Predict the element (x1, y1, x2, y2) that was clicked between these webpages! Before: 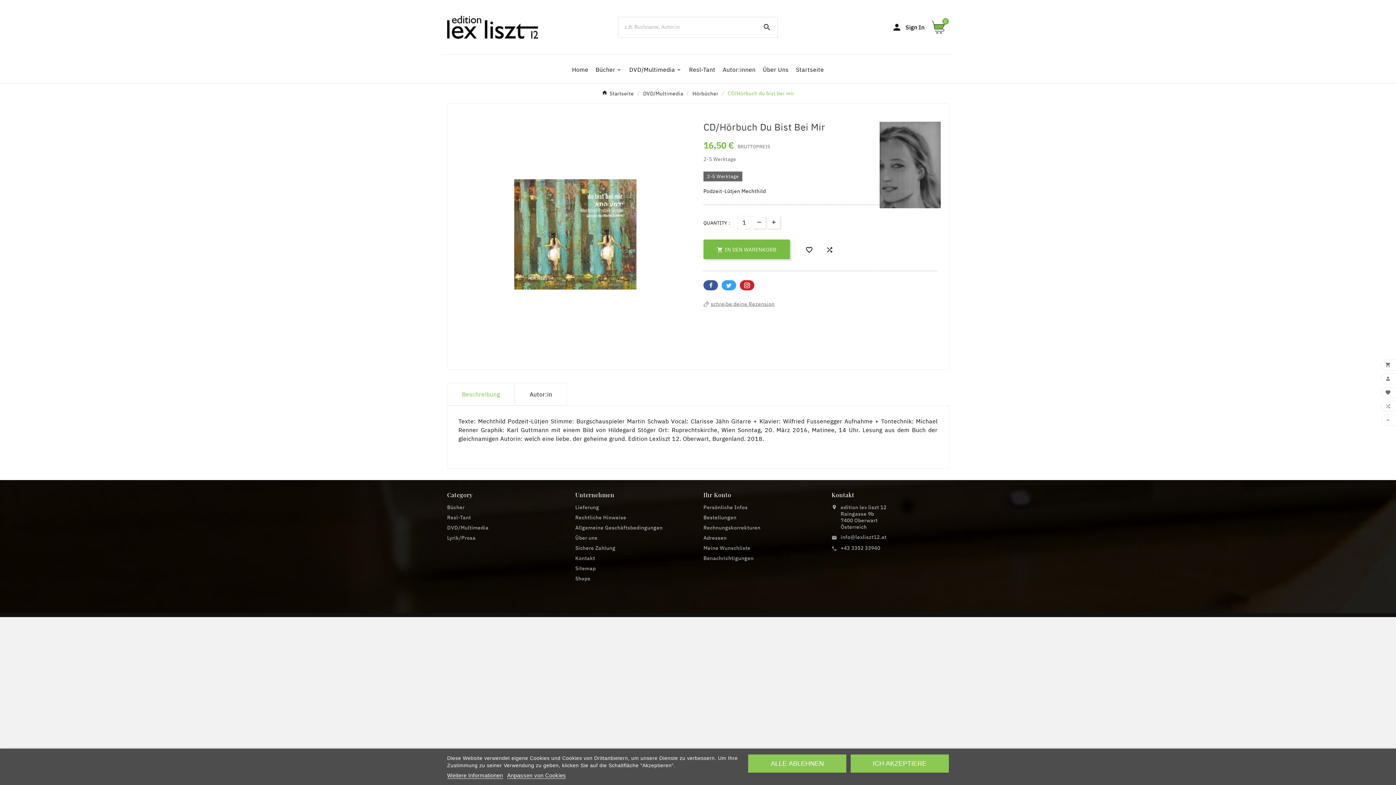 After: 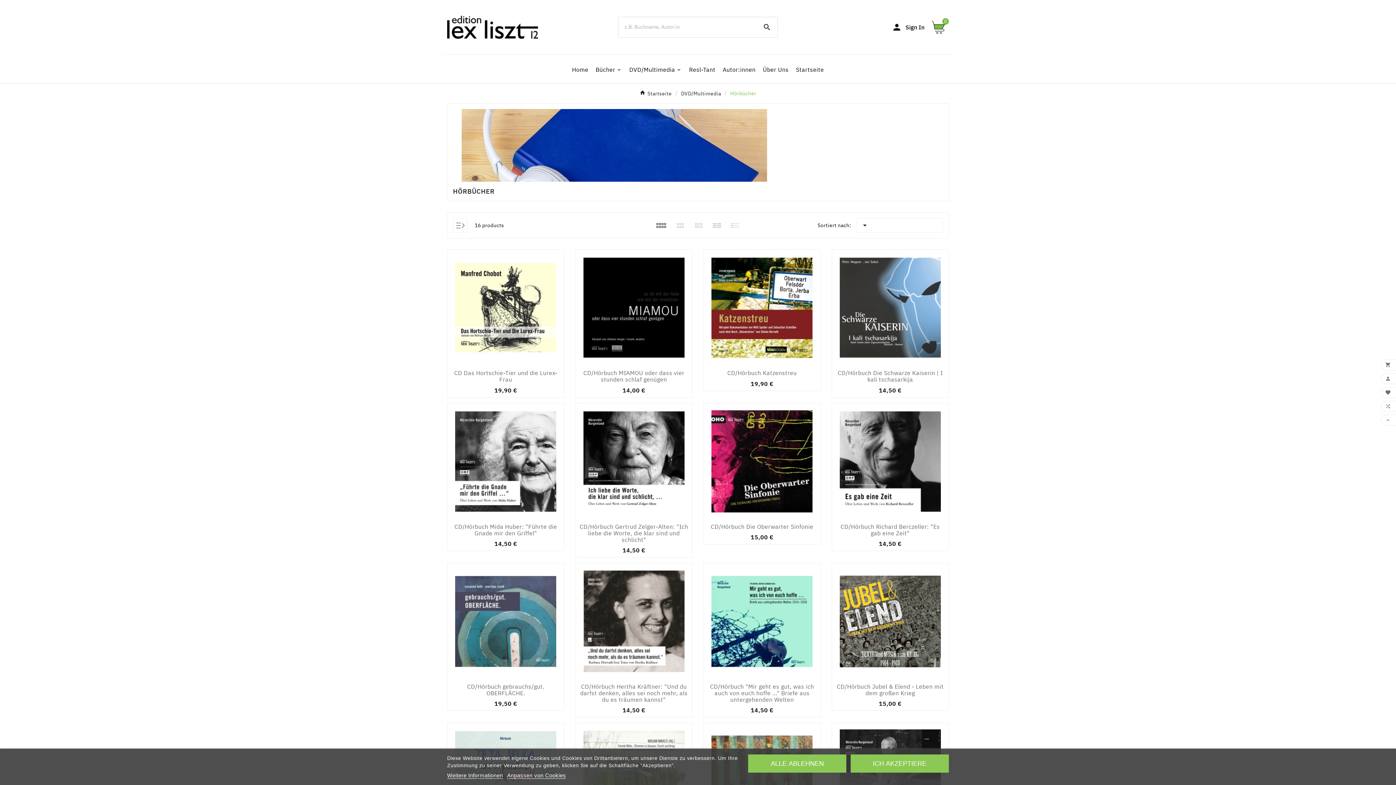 Action: bbox: (692, 90, 718, 96) label: Hörbücher